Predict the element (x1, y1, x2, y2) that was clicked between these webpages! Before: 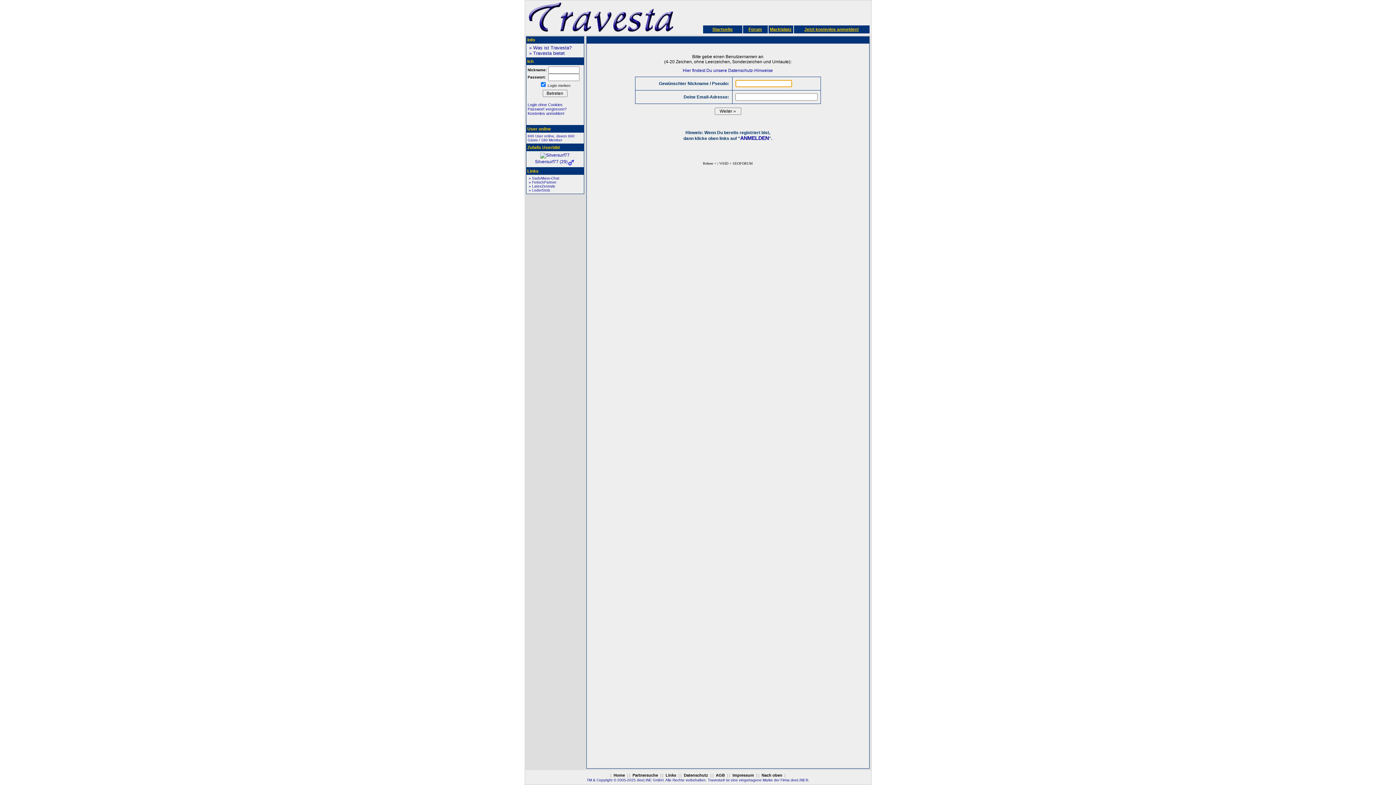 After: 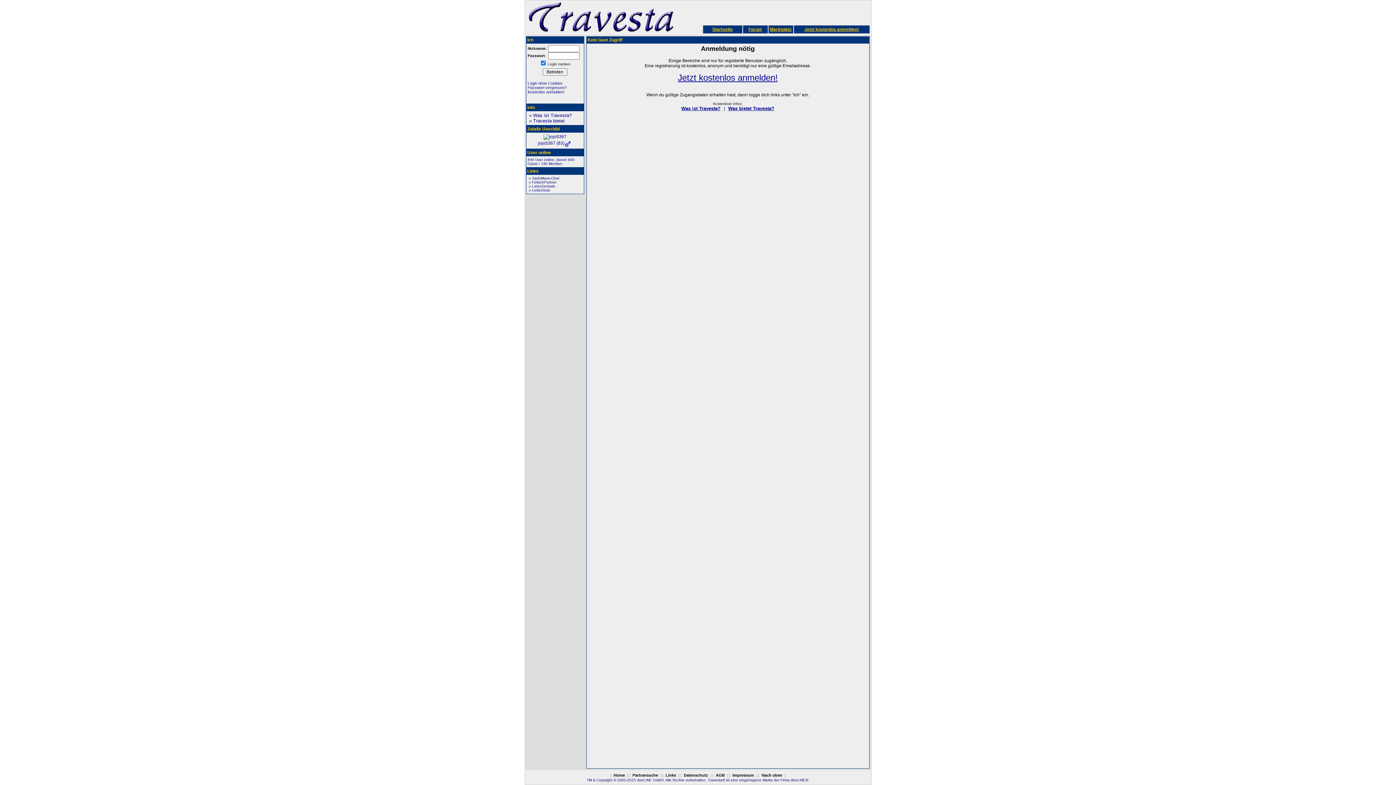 Action: label: 840 User online, davon 660 Gäste / 180 Member bbox: (527, 133, 574, 142)